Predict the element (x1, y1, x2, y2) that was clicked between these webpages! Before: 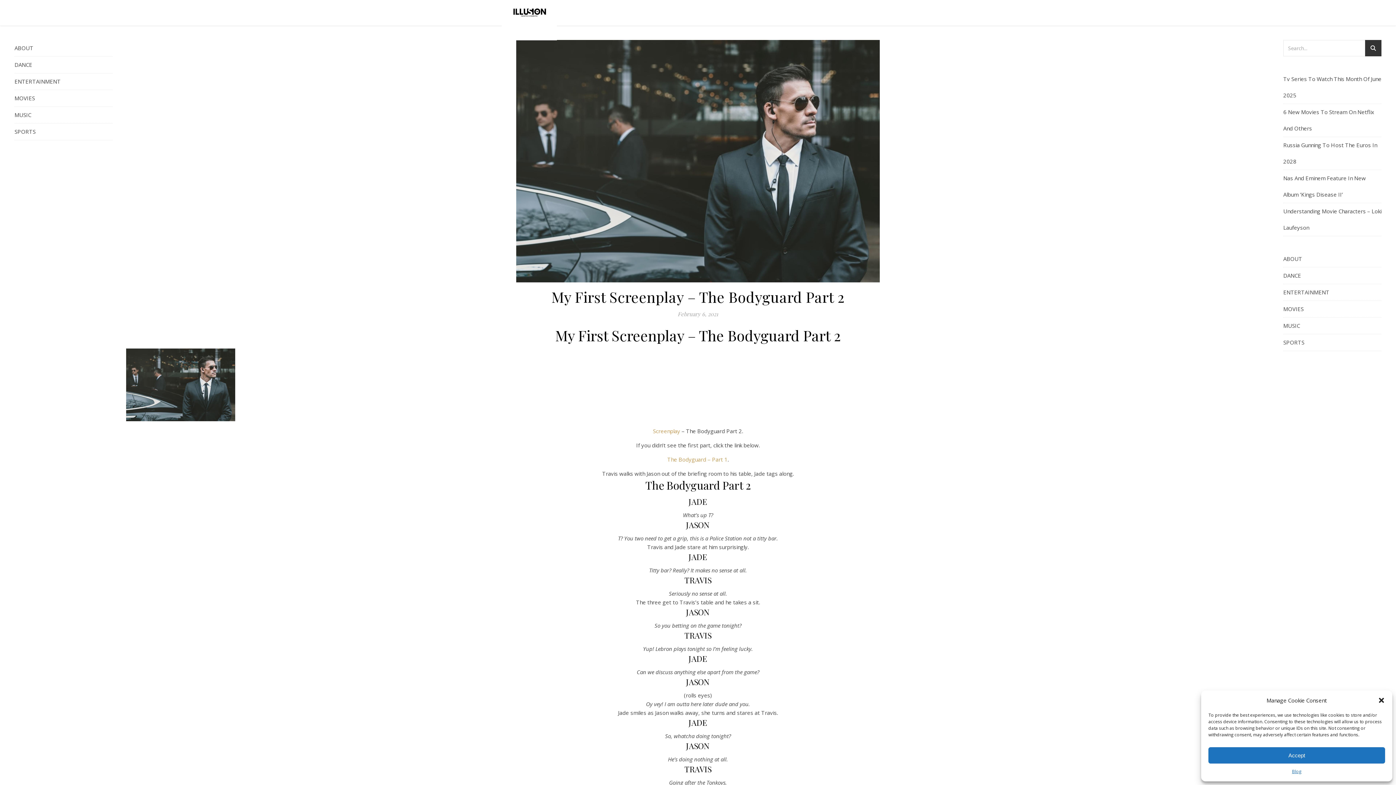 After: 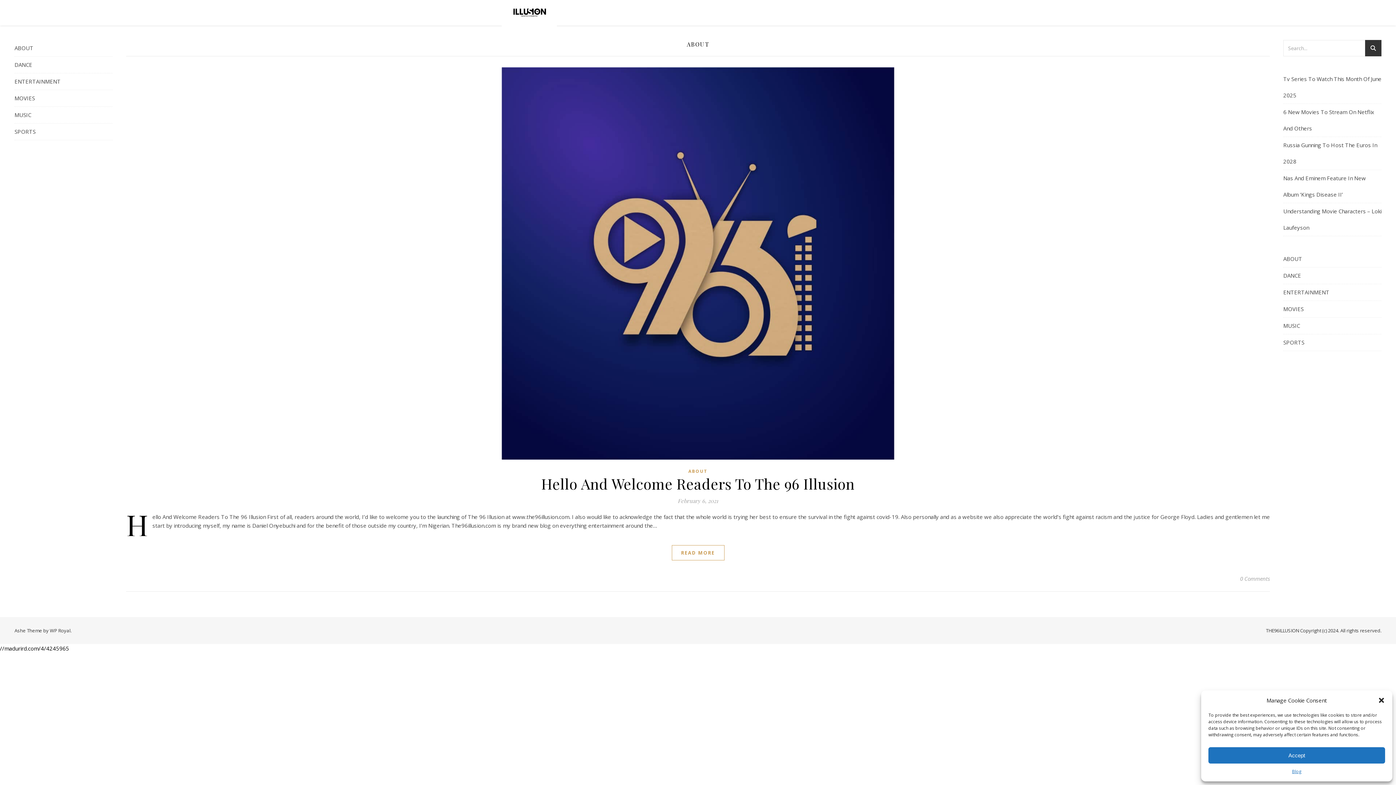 Action: label: ABOUT bbox: (1283, 250, 1302, 267)